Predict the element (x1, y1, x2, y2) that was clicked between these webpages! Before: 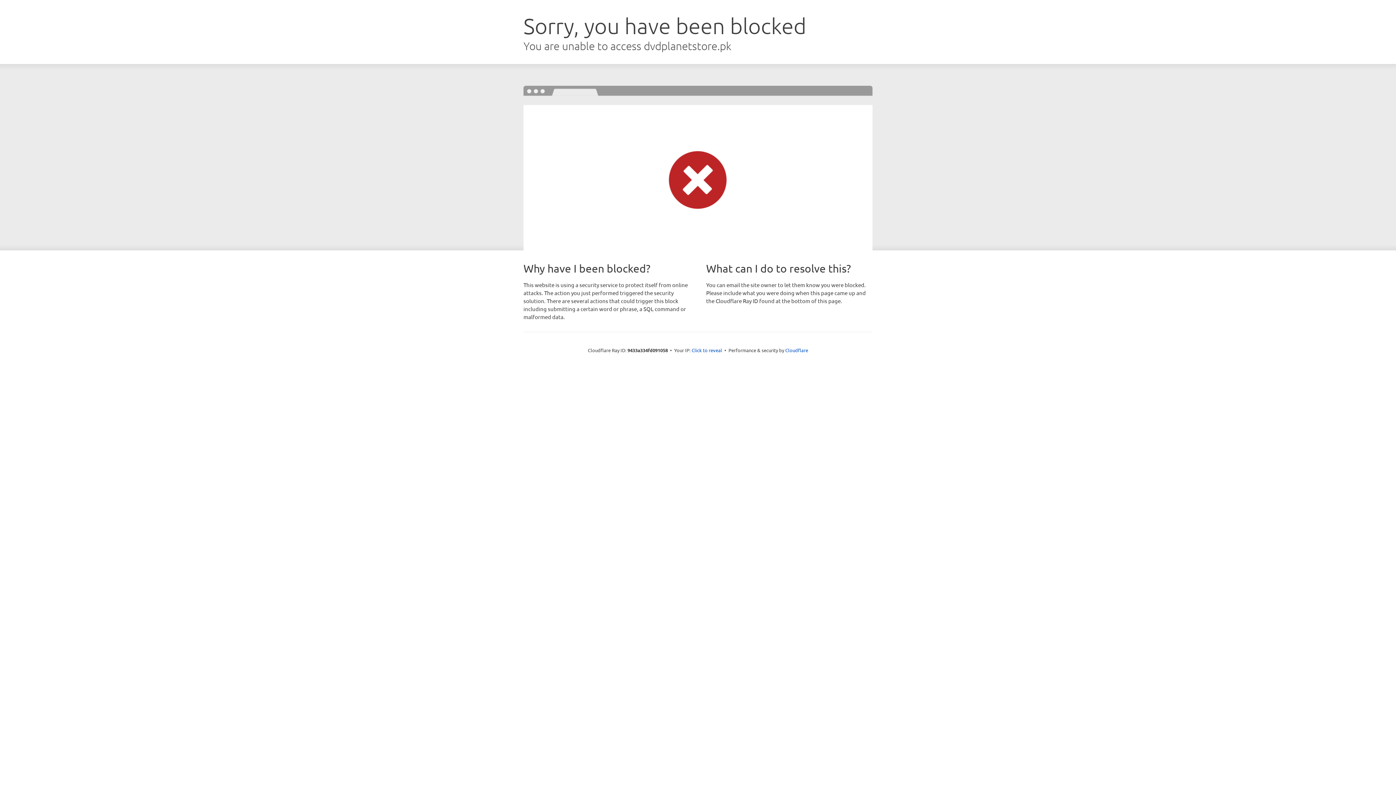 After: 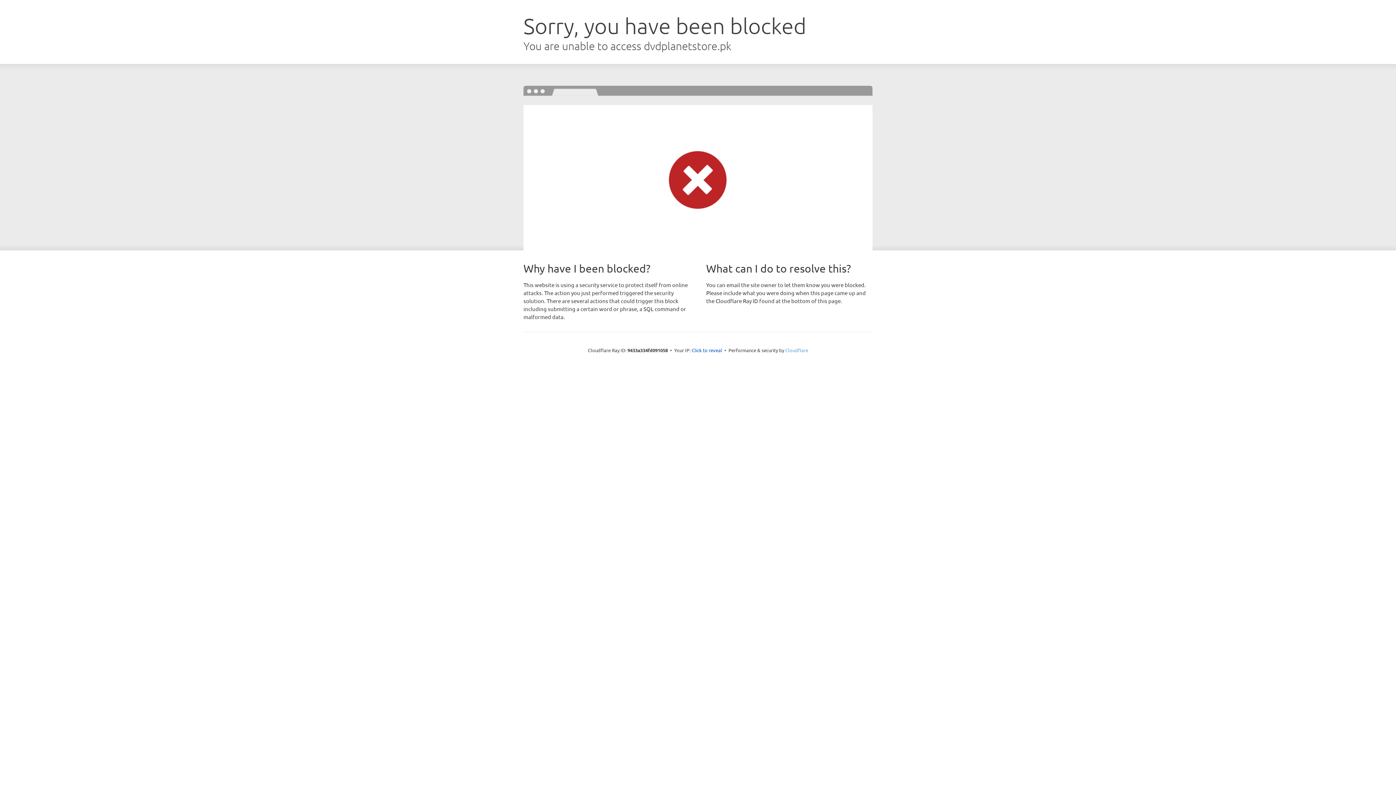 Action: label: Cloudflare bbox: (785, 347, 808, 353)